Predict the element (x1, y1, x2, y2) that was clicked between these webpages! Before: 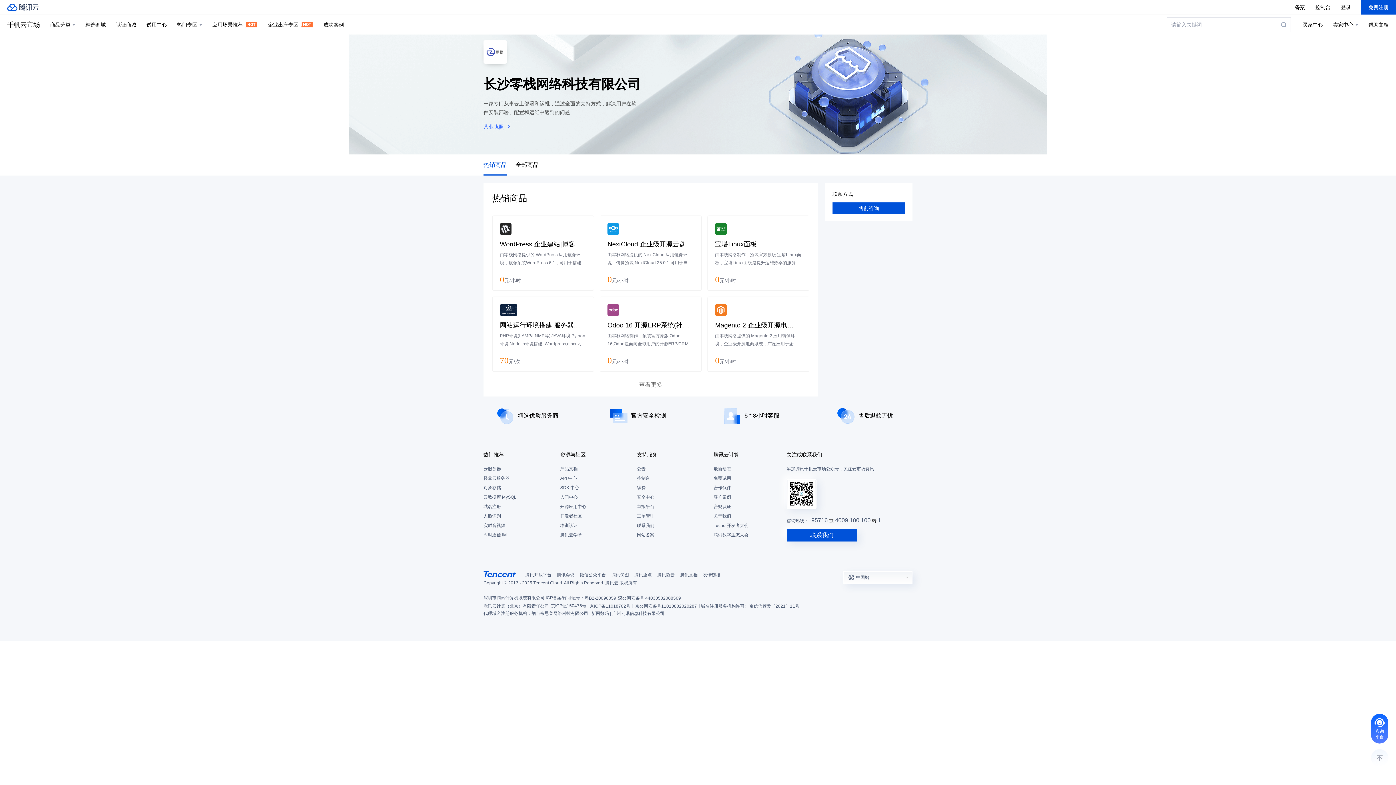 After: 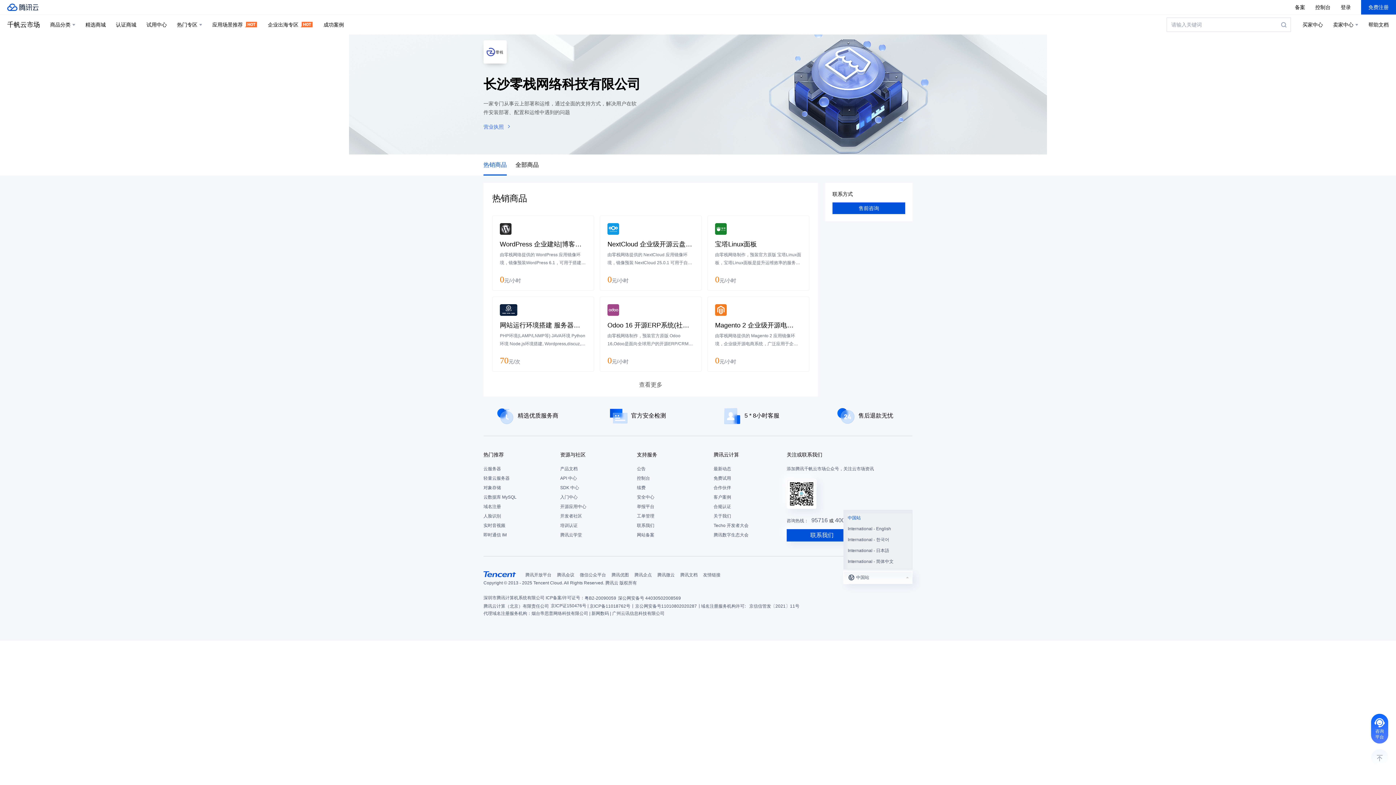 Action: label: 中国站 bbox: (843, 571, 912, 584)